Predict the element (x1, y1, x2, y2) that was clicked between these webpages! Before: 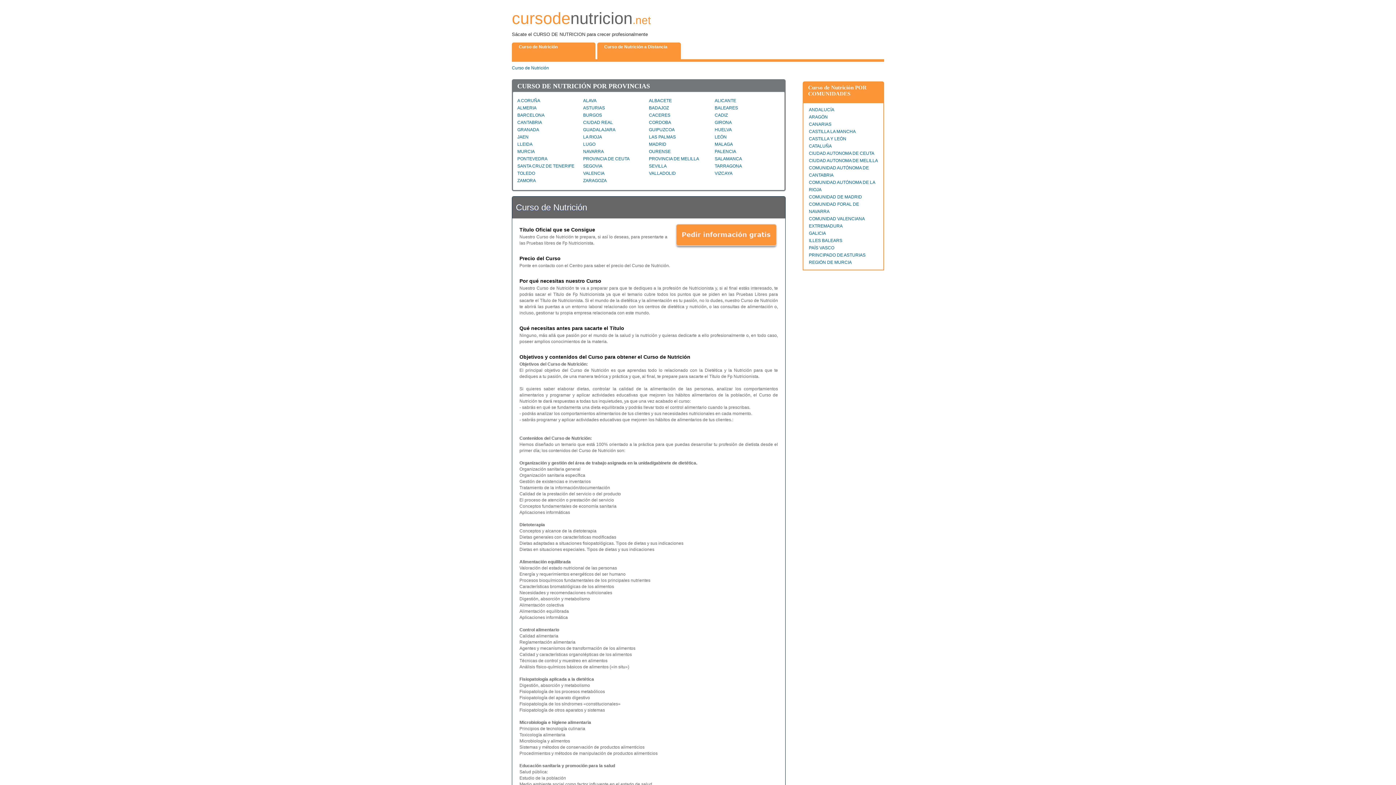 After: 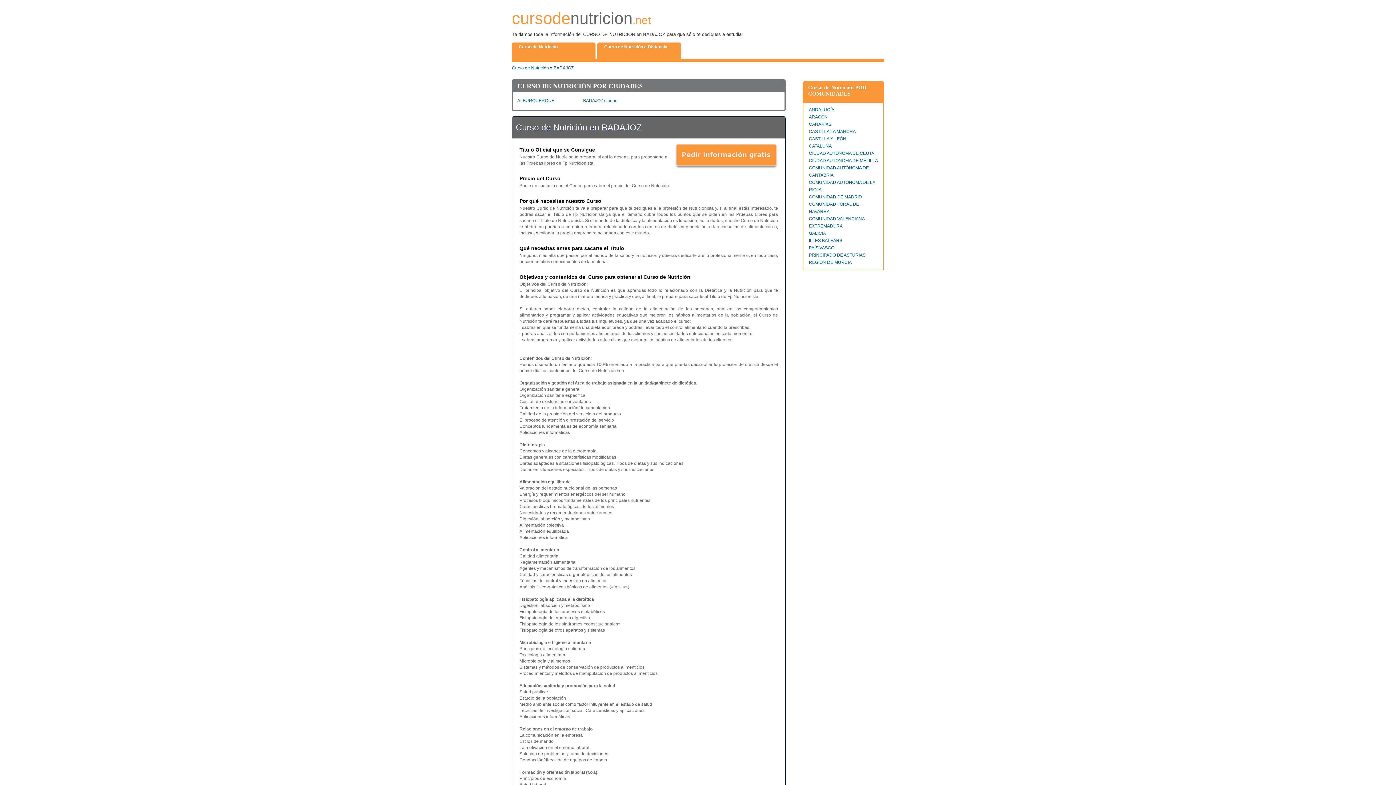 Action: bbox: (649, 105, 669, 110) label: BADAJOZ